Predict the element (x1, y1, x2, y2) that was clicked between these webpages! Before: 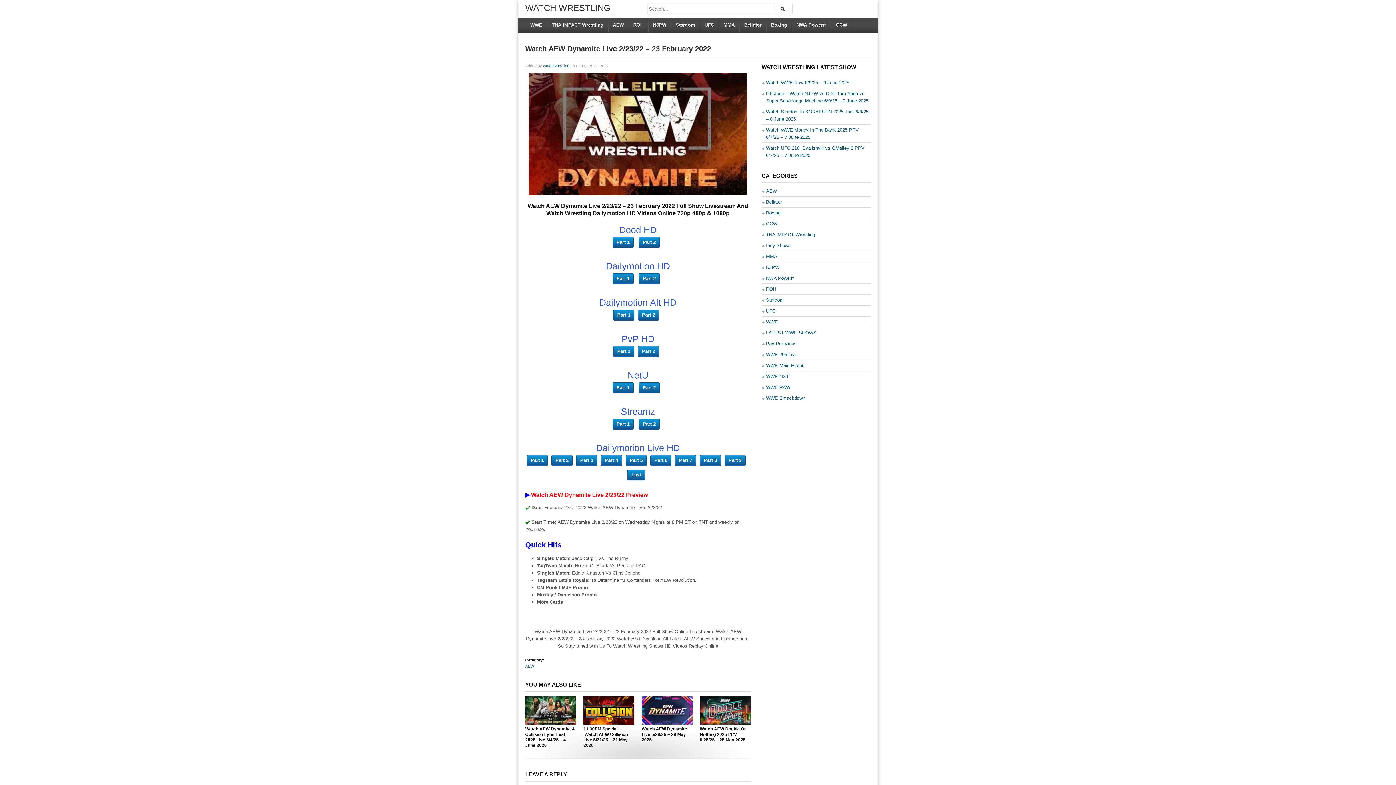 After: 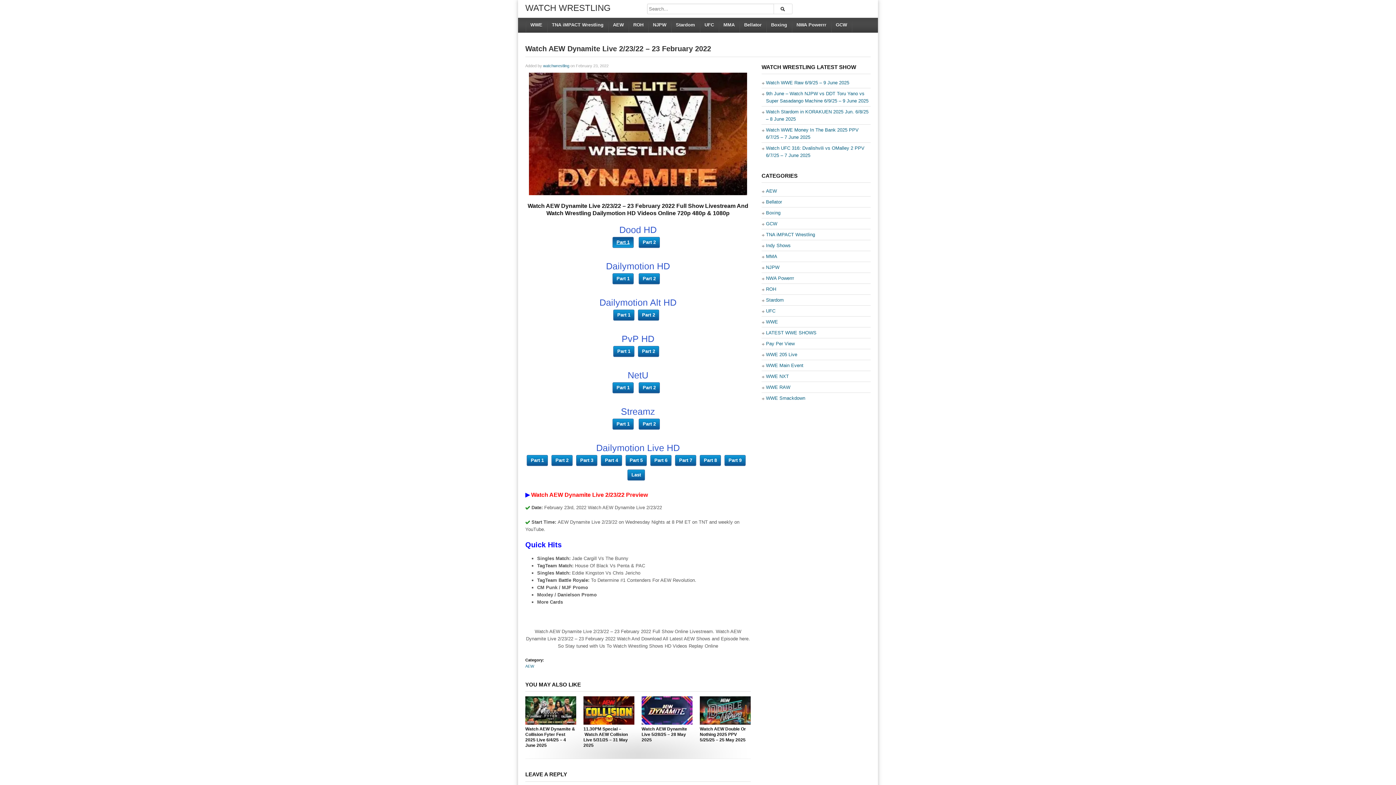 Action: label: Part 1 bbox: (612, 237, 633, 248)